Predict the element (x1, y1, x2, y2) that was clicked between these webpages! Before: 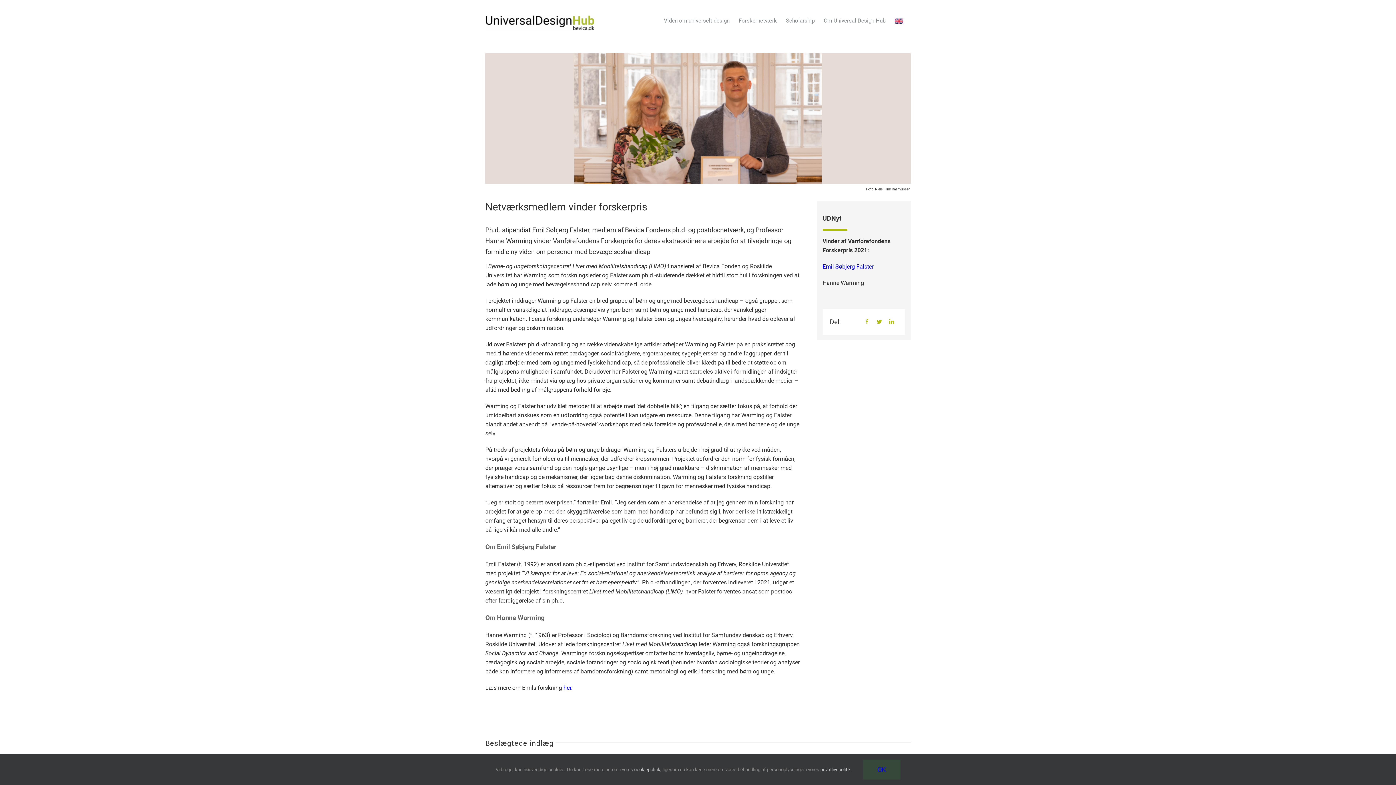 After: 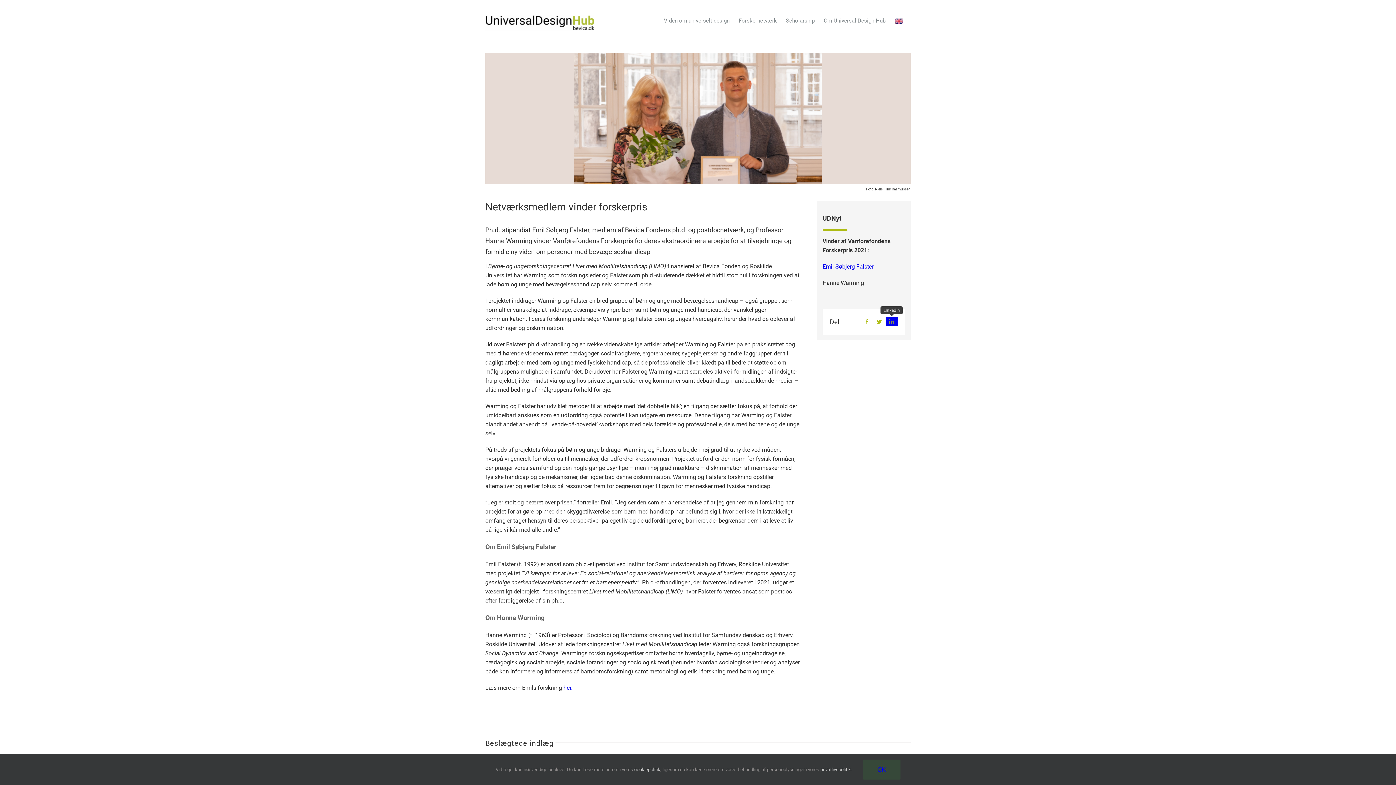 Action: bbox: (885, 317, 898, 326) label: LinkedIn